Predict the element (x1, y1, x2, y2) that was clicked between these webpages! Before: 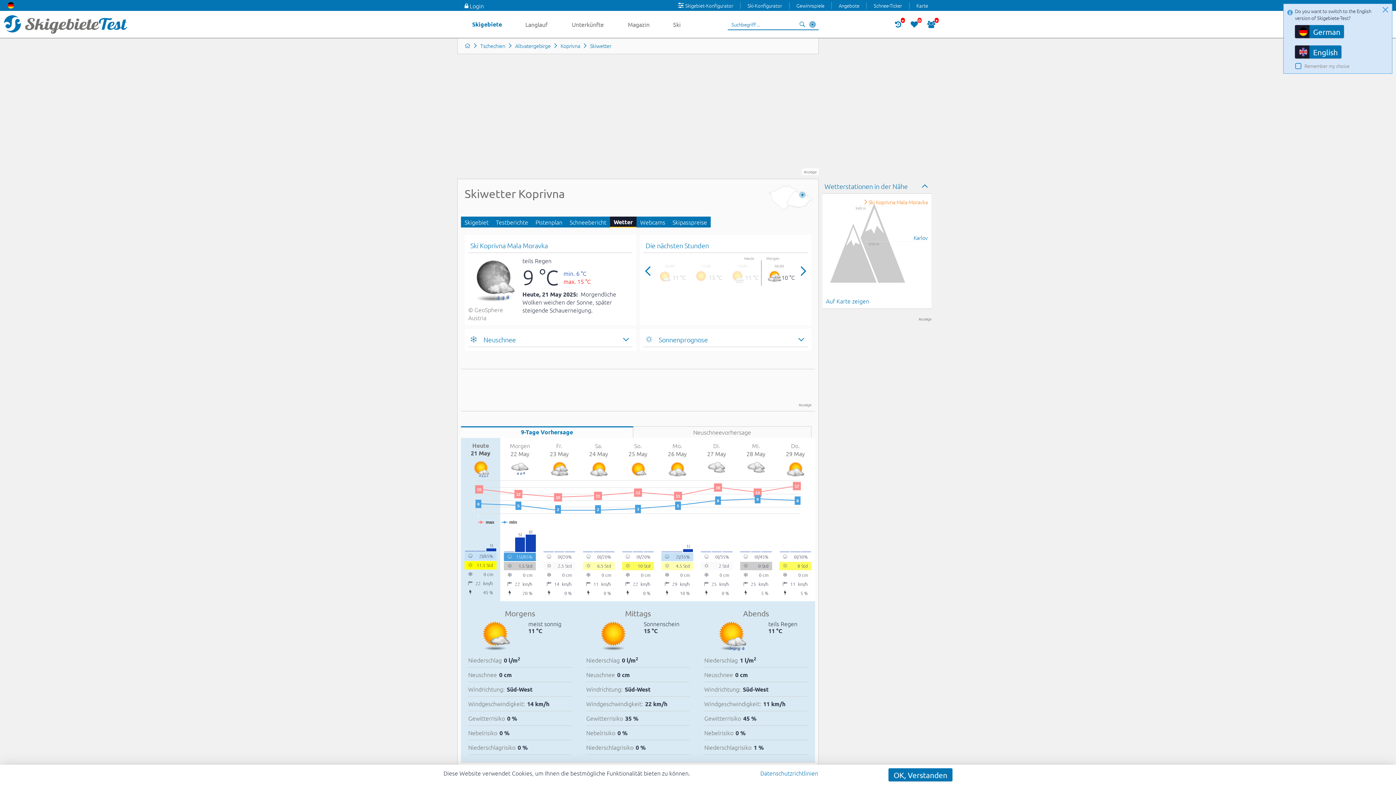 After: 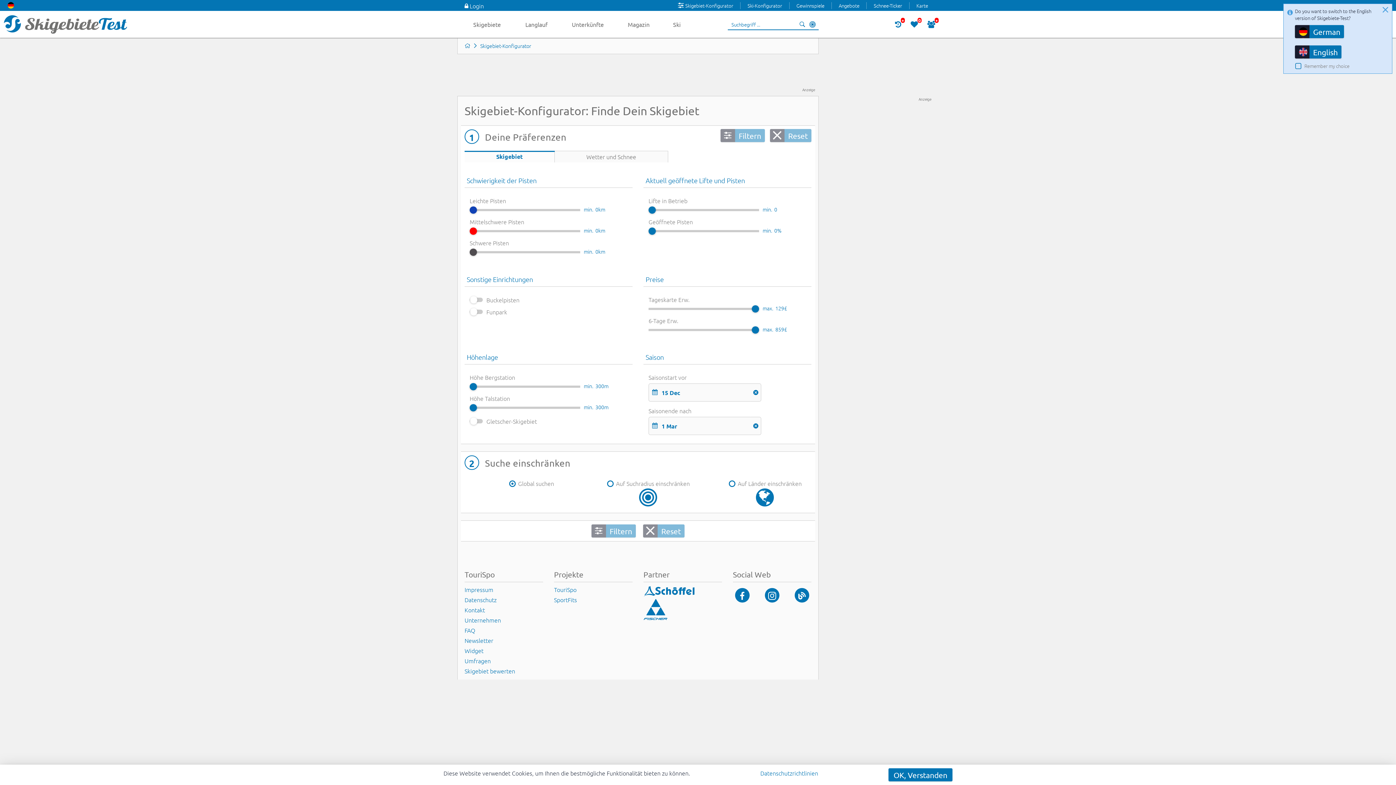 Action: label: Skigebiet-Konfigurator bbox: (671, 1, 740, 9)